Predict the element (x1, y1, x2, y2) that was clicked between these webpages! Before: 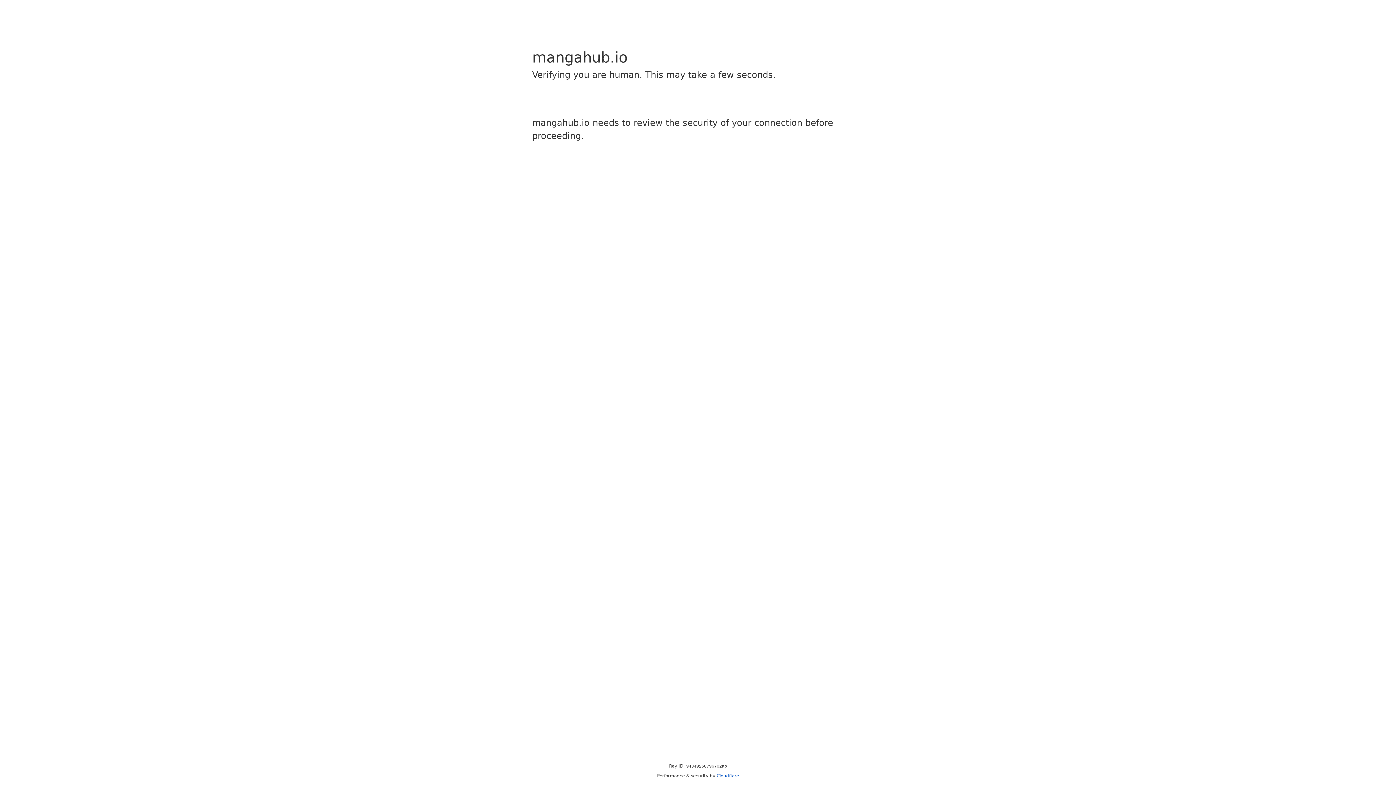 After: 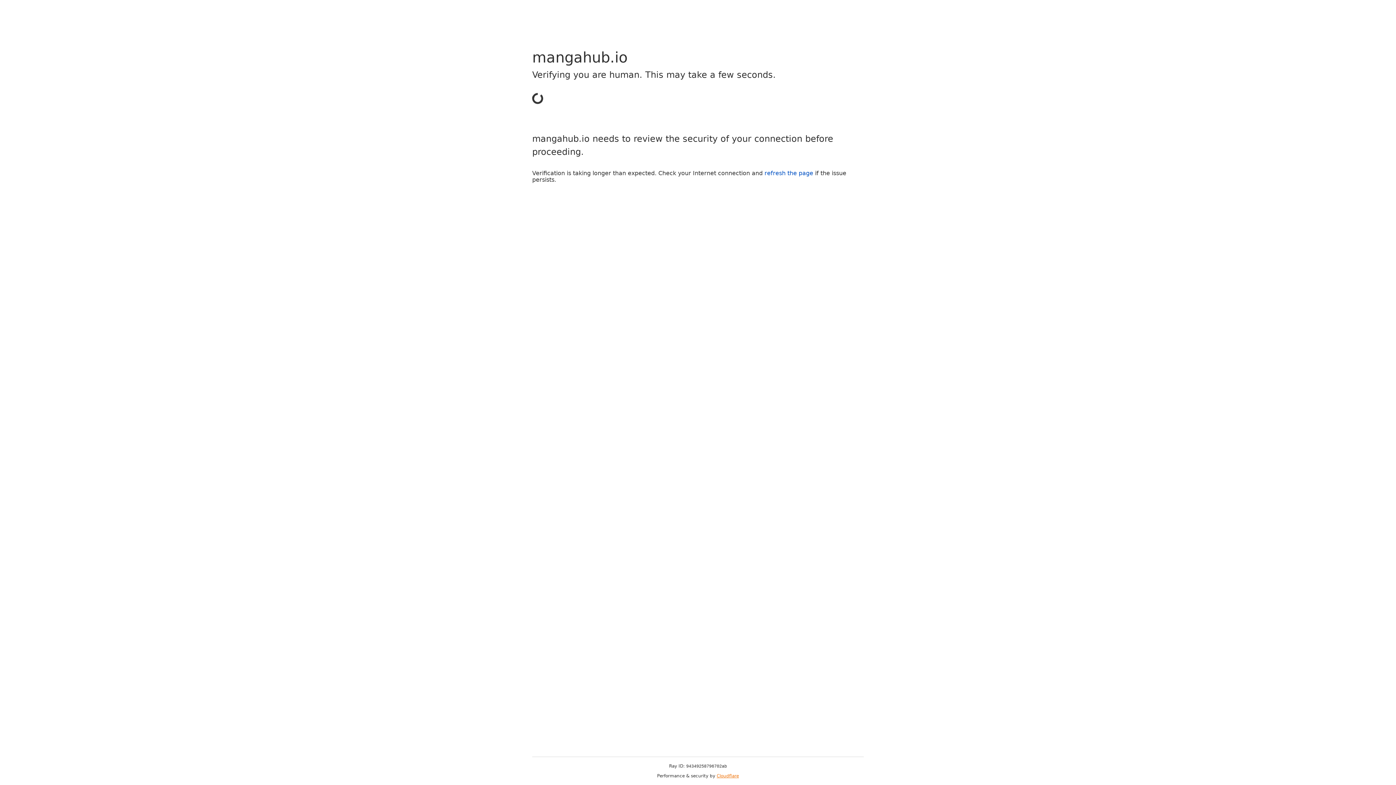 Action: bbox: (716, 773, 739, 778) label: Cloudflare